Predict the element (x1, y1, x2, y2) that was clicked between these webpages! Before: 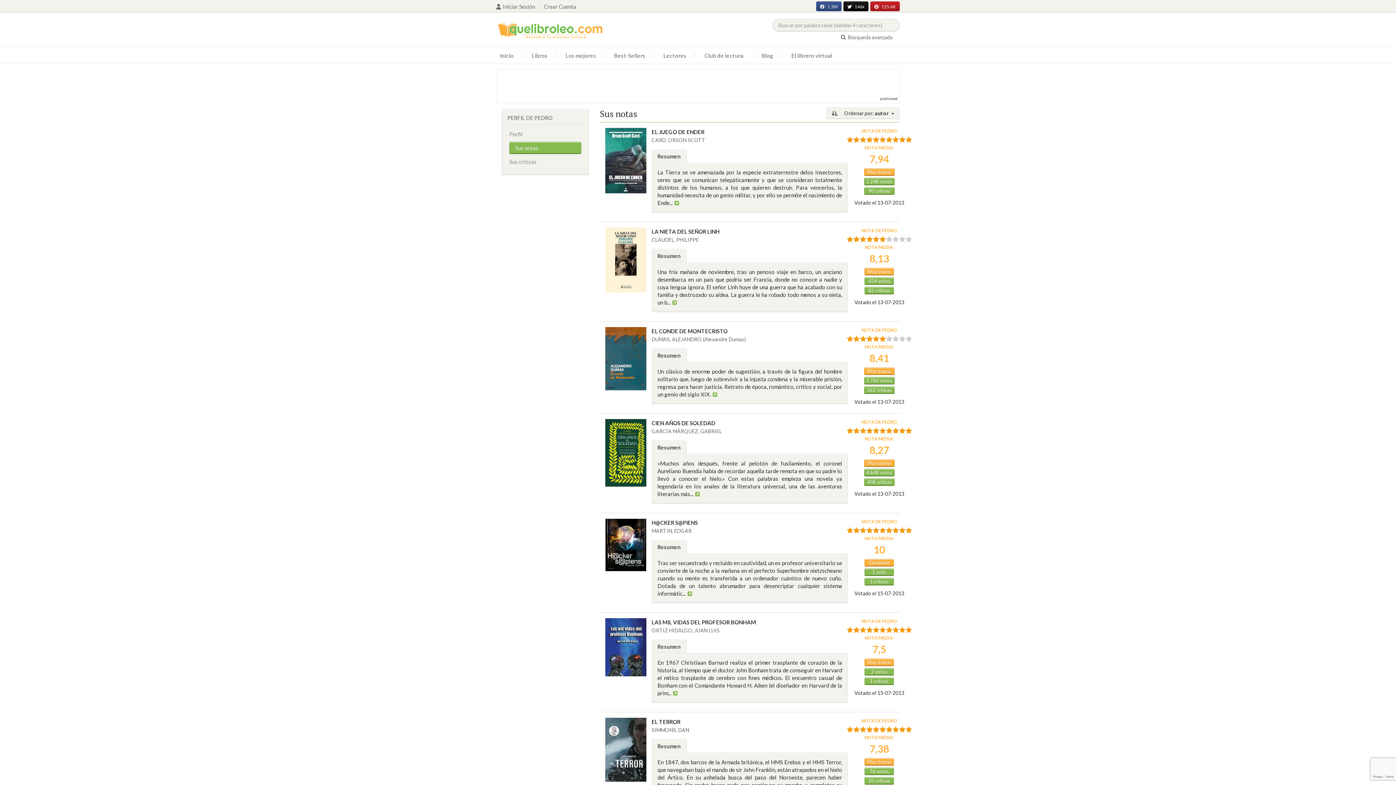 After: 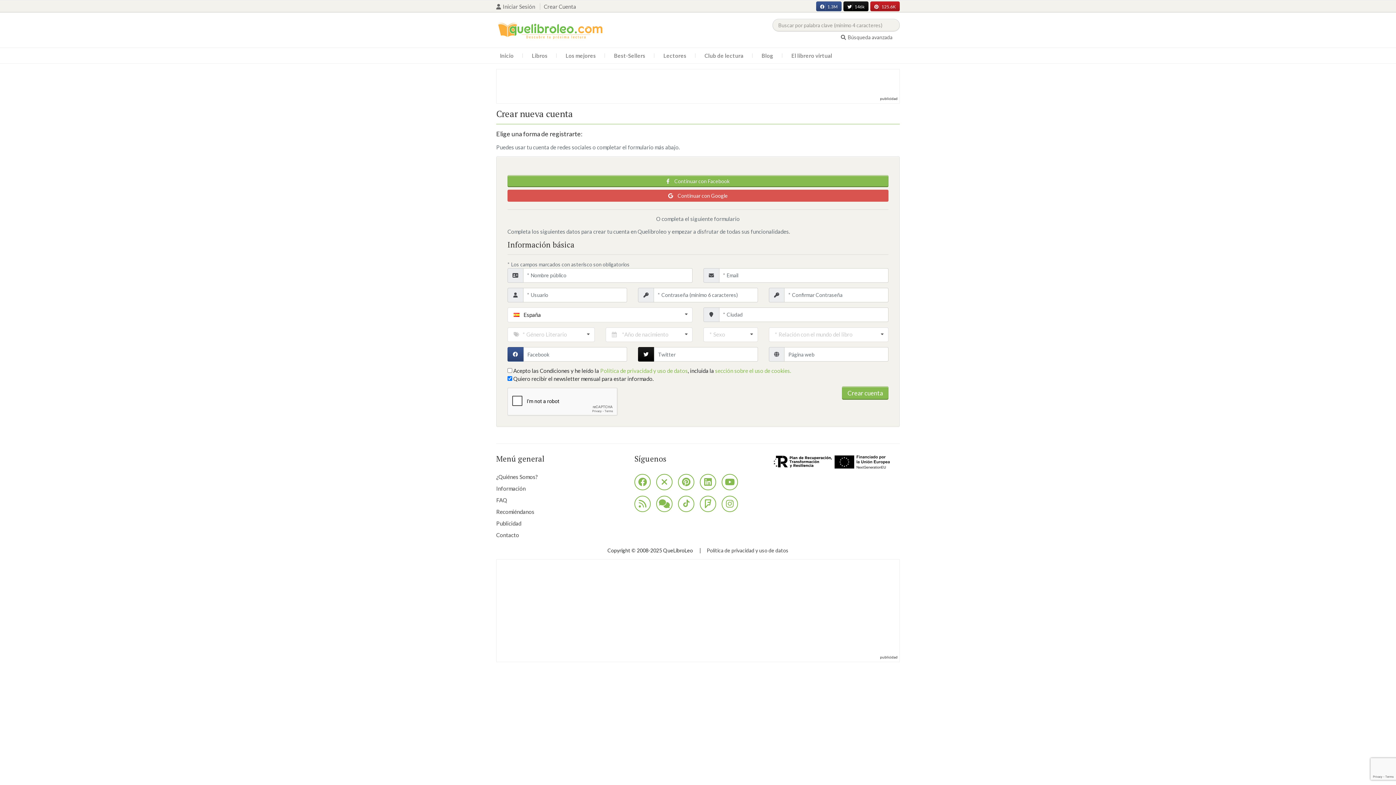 Action: label: Crear Cuenta bbox: (544, 3, 580, 9)